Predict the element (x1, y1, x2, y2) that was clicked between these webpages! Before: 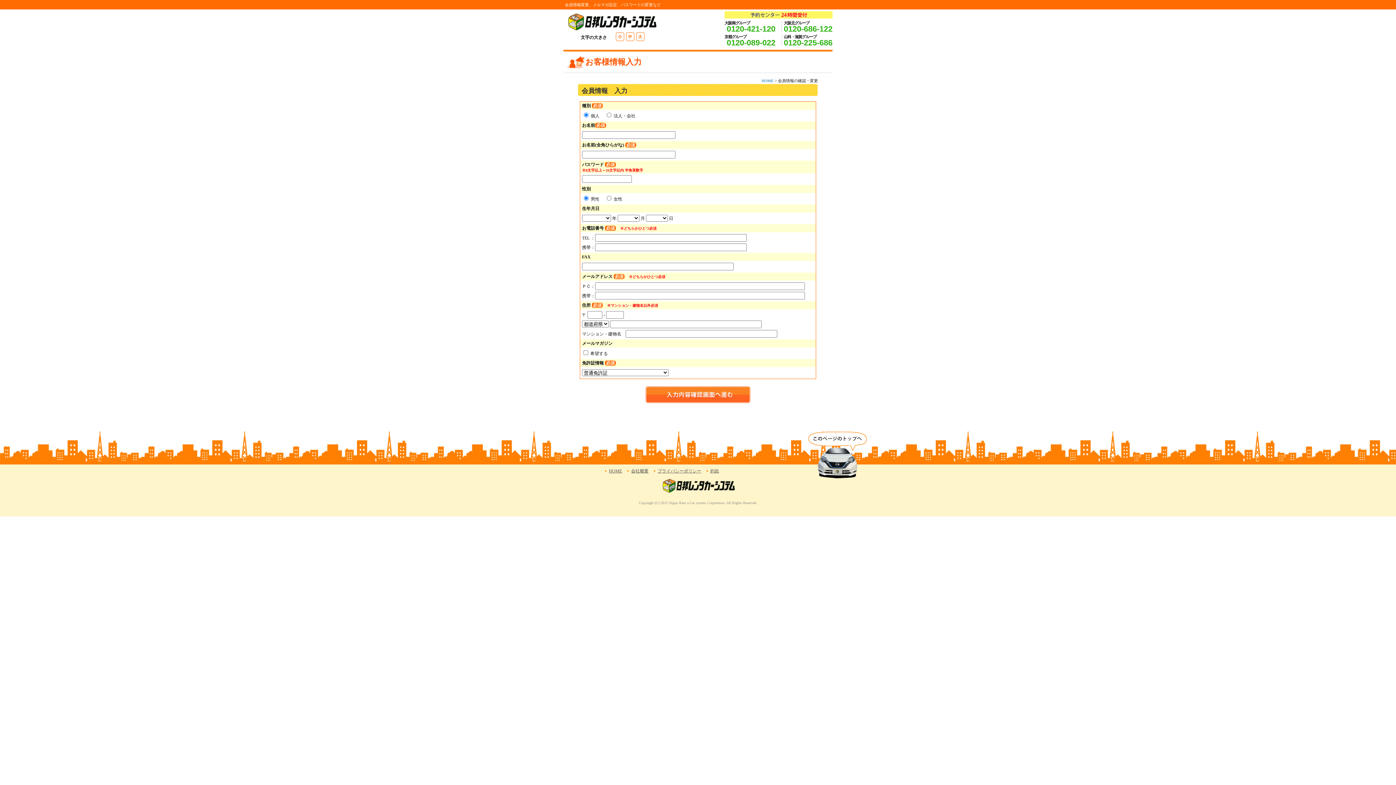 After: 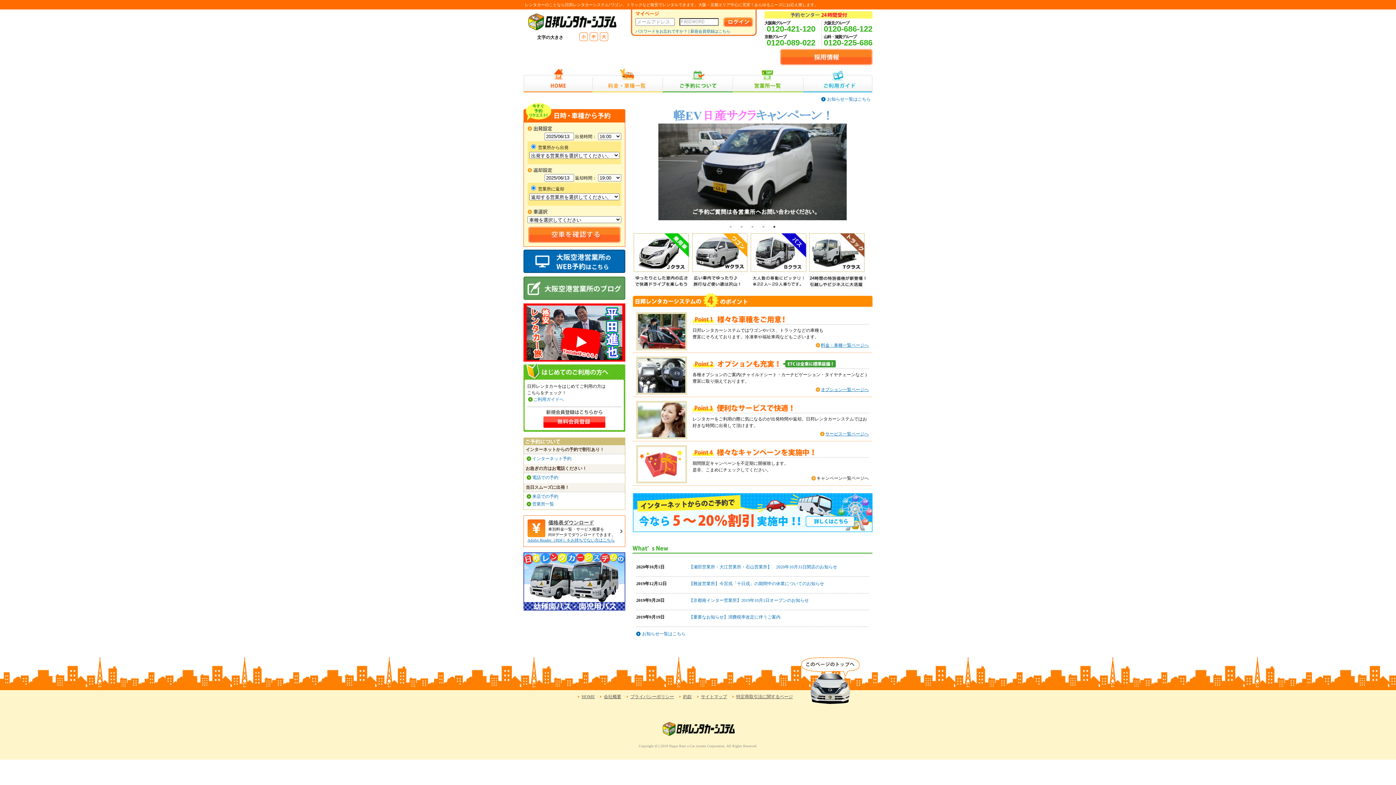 Action: label: HOME bbox: (609, 468, 622, 473)